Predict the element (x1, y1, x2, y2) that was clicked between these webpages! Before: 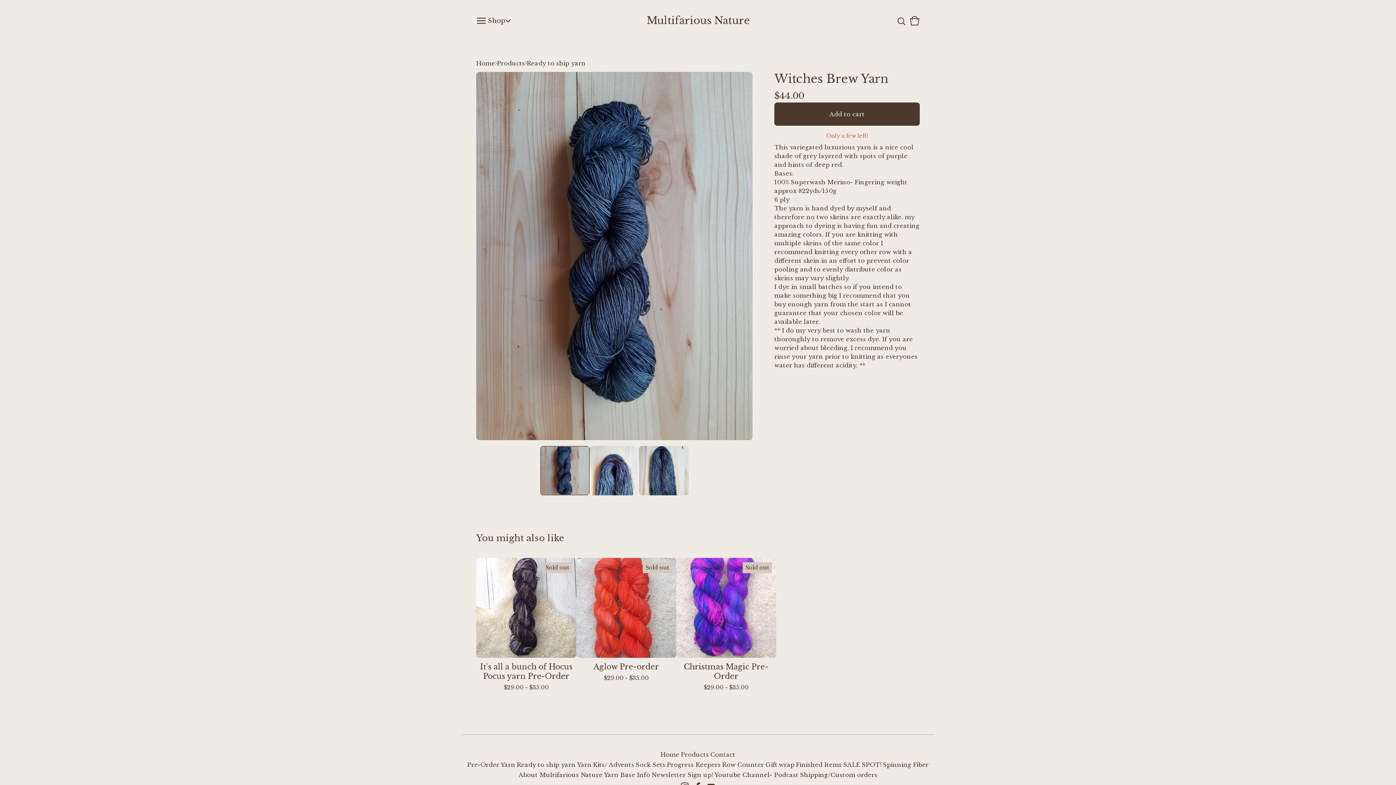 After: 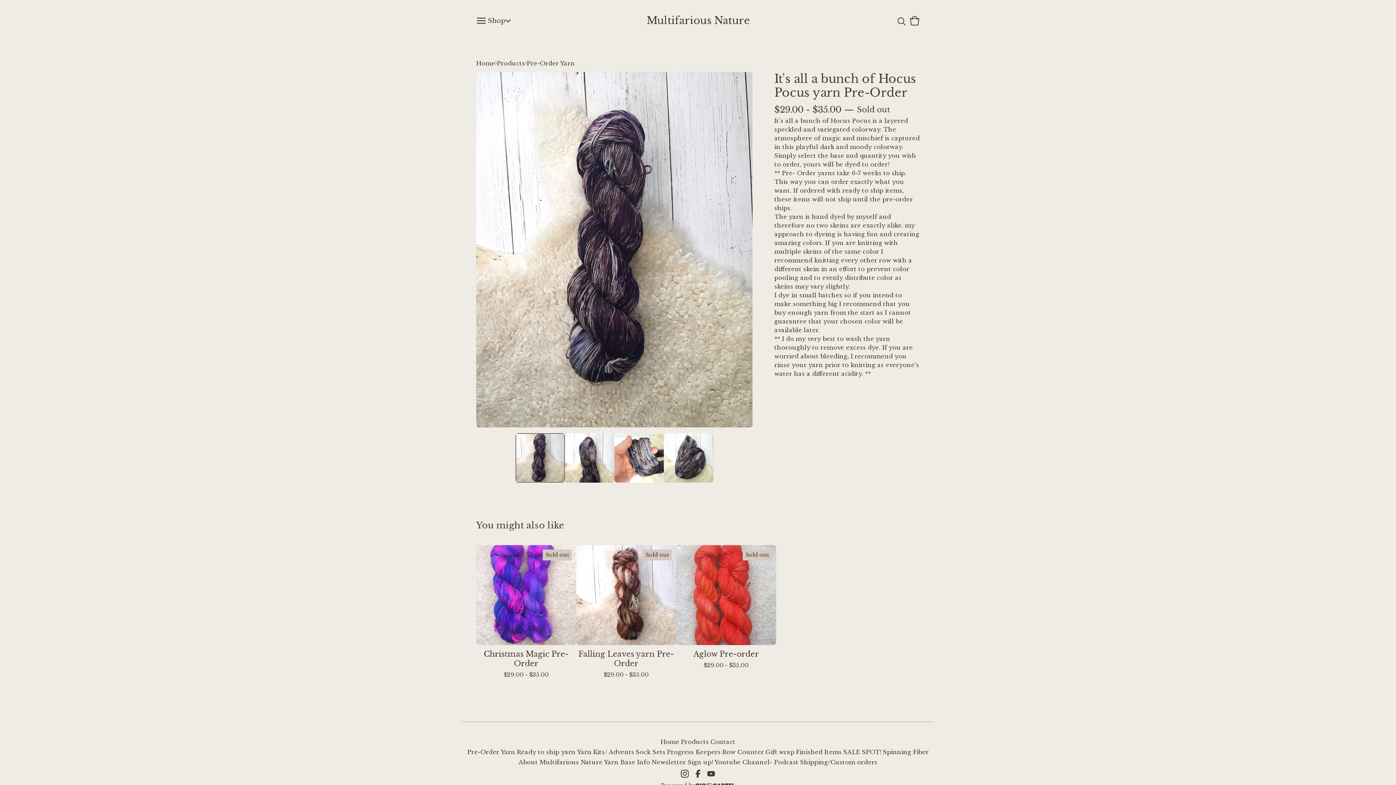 Action: label: Sold out
It's all a bunch of Hocus Pocus yarn Pre-Order
$29.00 - $35.00 bbox: (476, 558, 576, 691)